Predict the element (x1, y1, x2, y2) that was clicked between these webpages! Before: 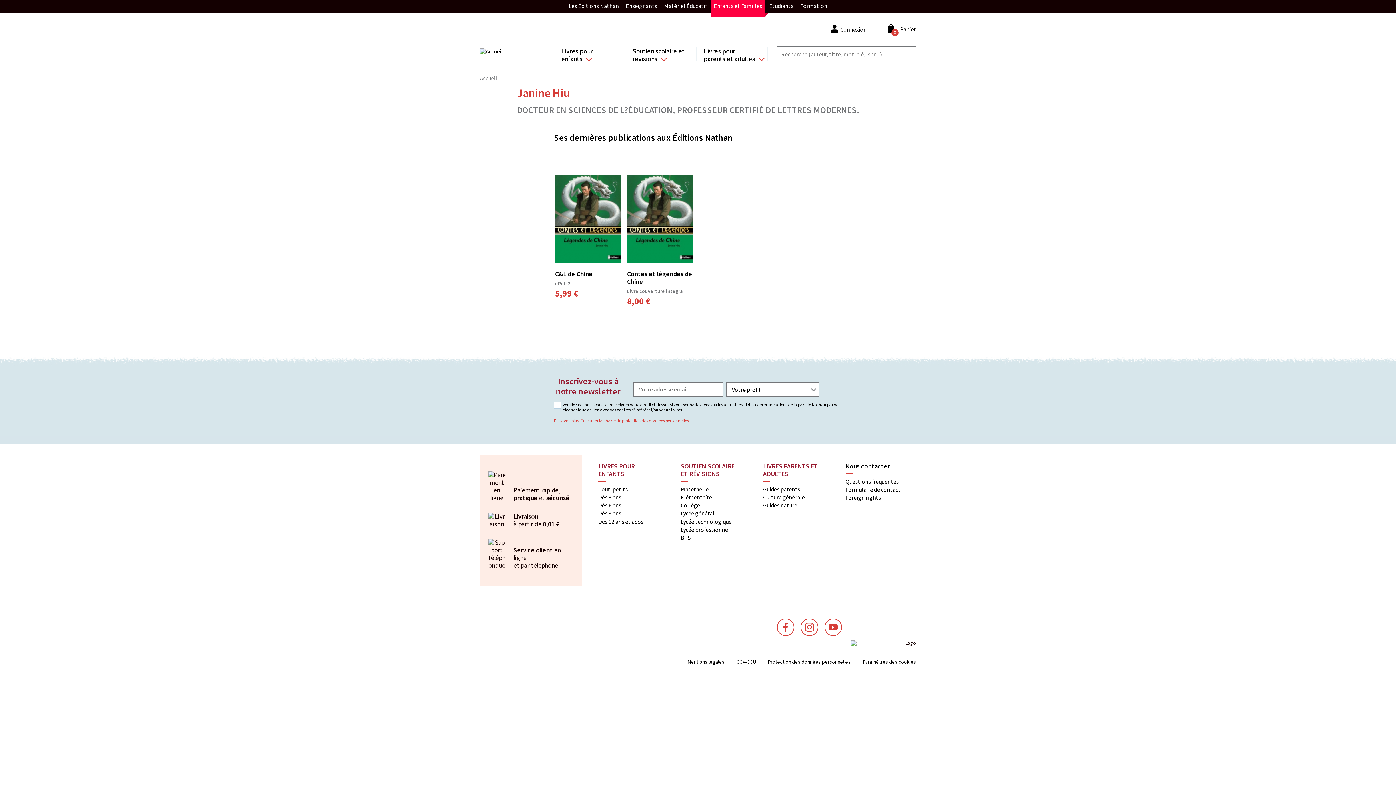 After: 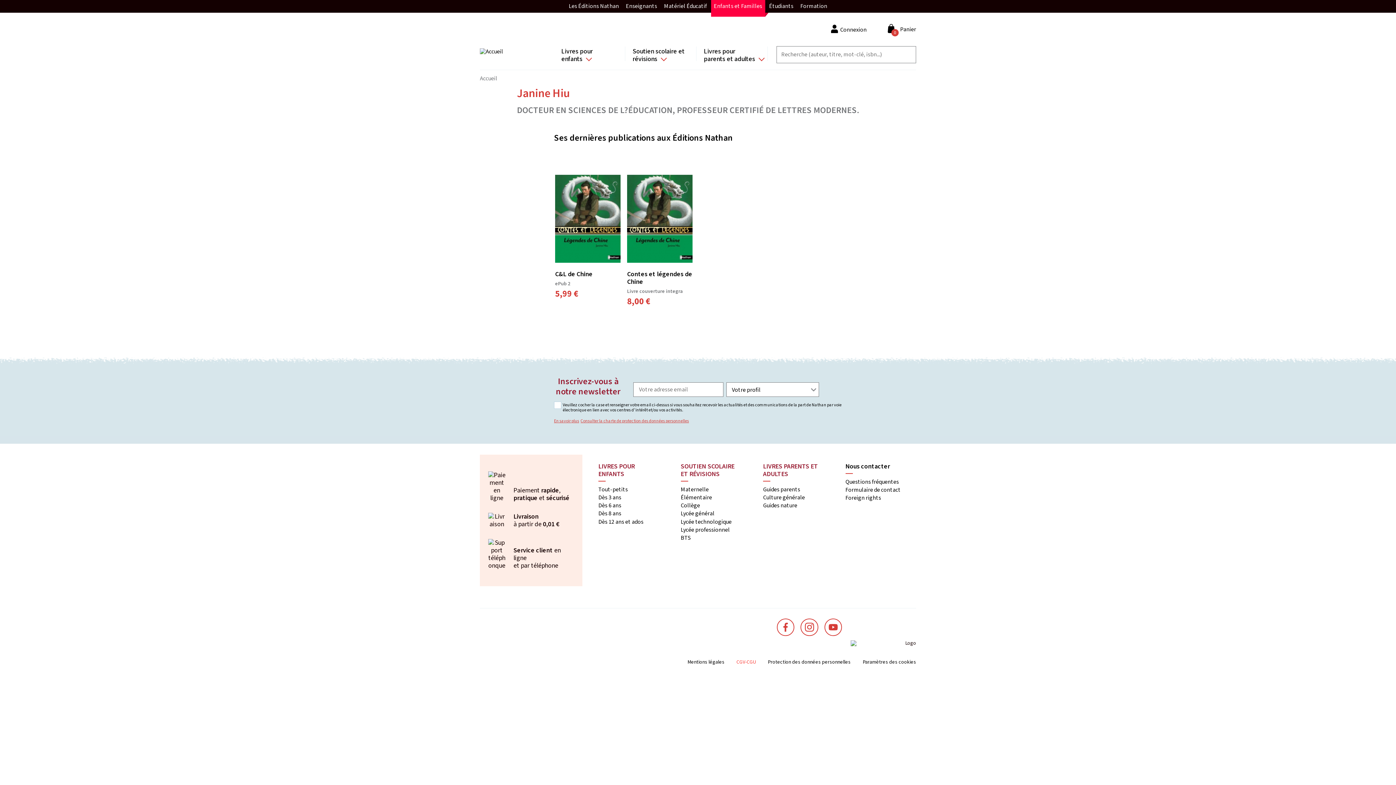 Action: label: CGV-CGU bbox: (736, 659, 756, 665)